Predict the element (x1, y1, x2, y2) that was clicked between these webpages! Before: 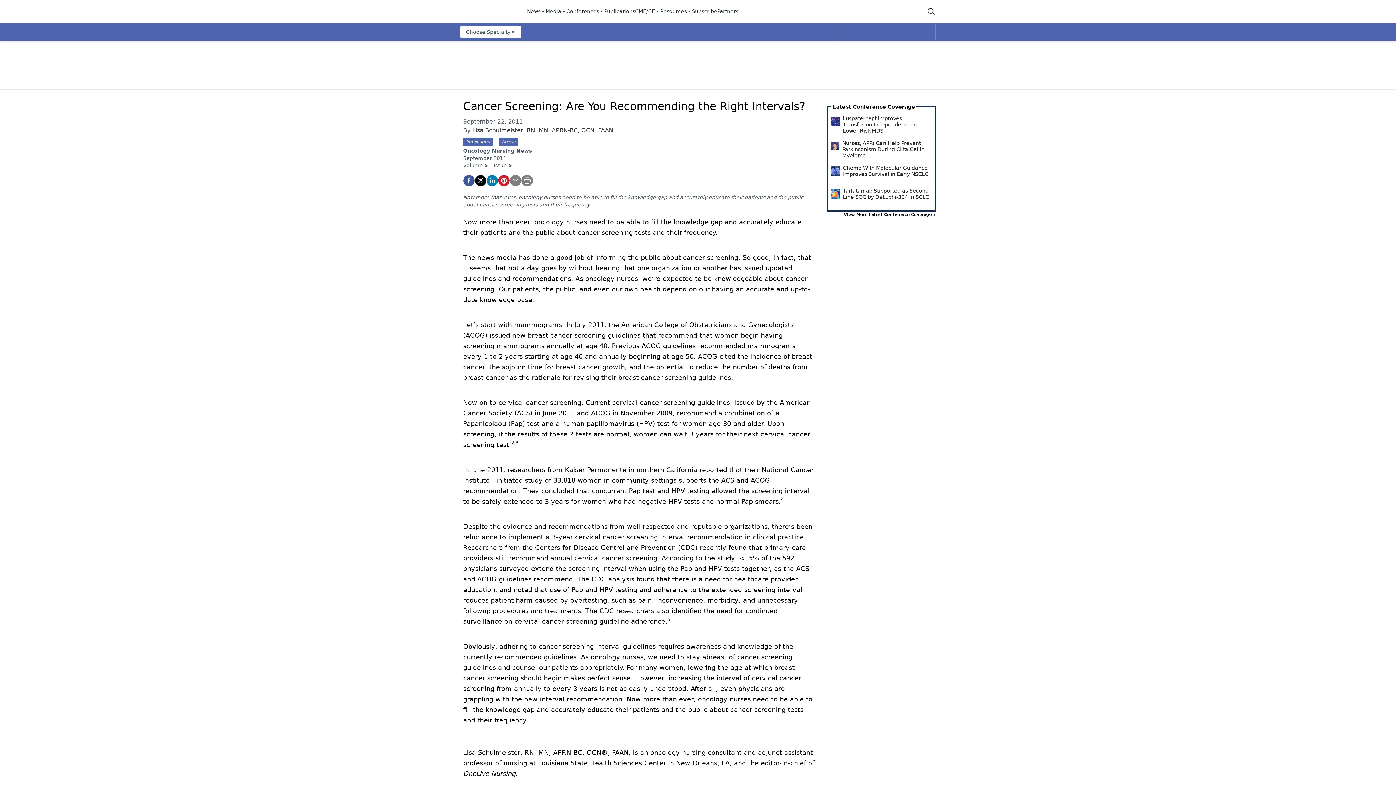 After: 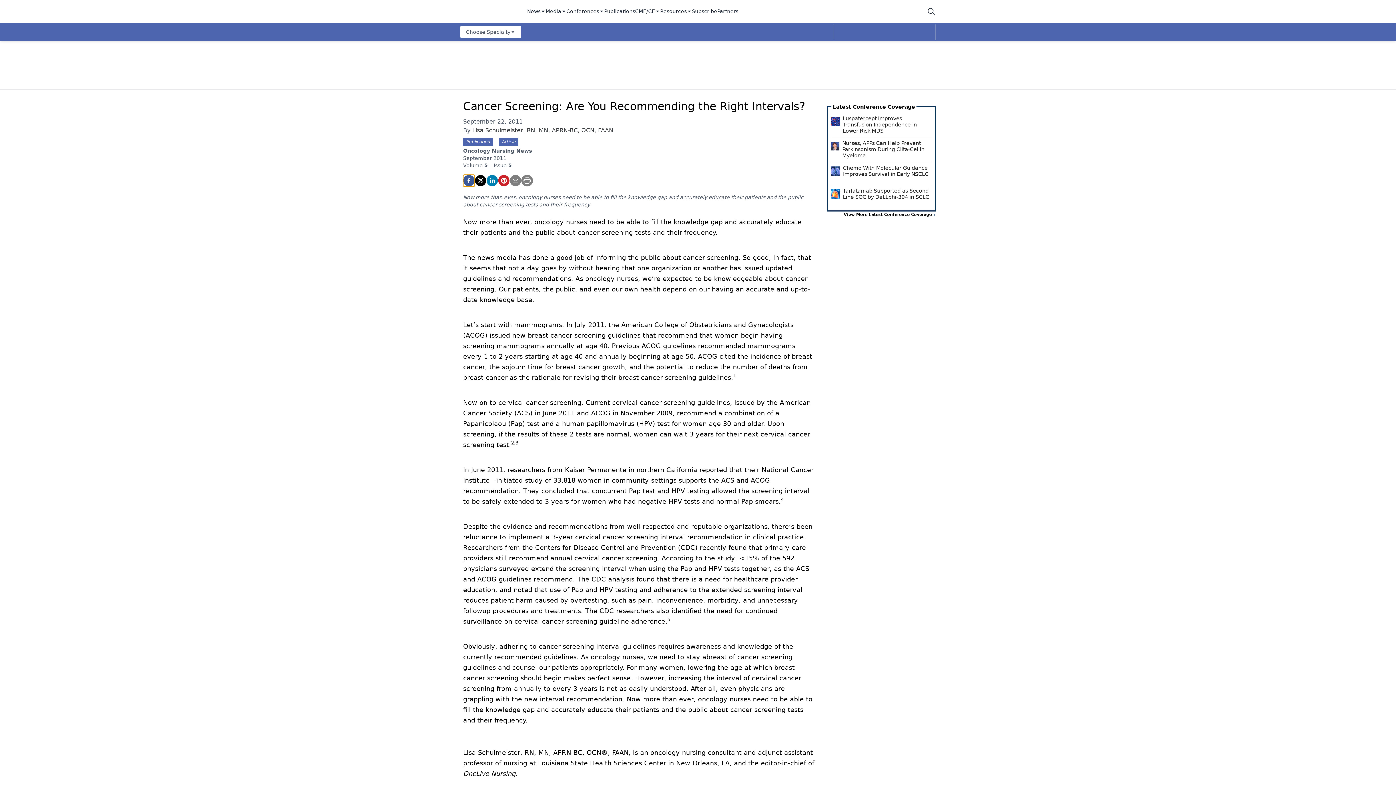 Action: bbox: (463, 174, 474, 186) label: facebook